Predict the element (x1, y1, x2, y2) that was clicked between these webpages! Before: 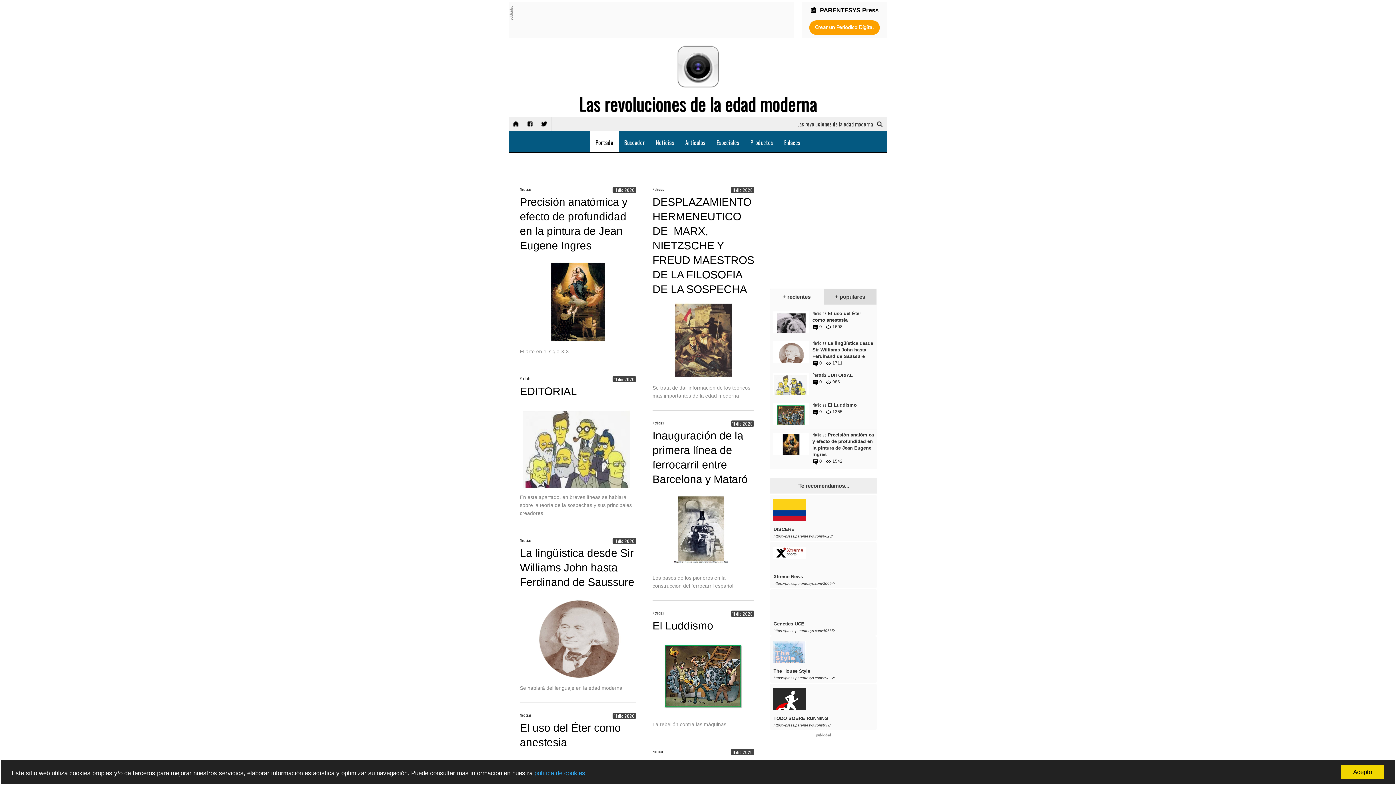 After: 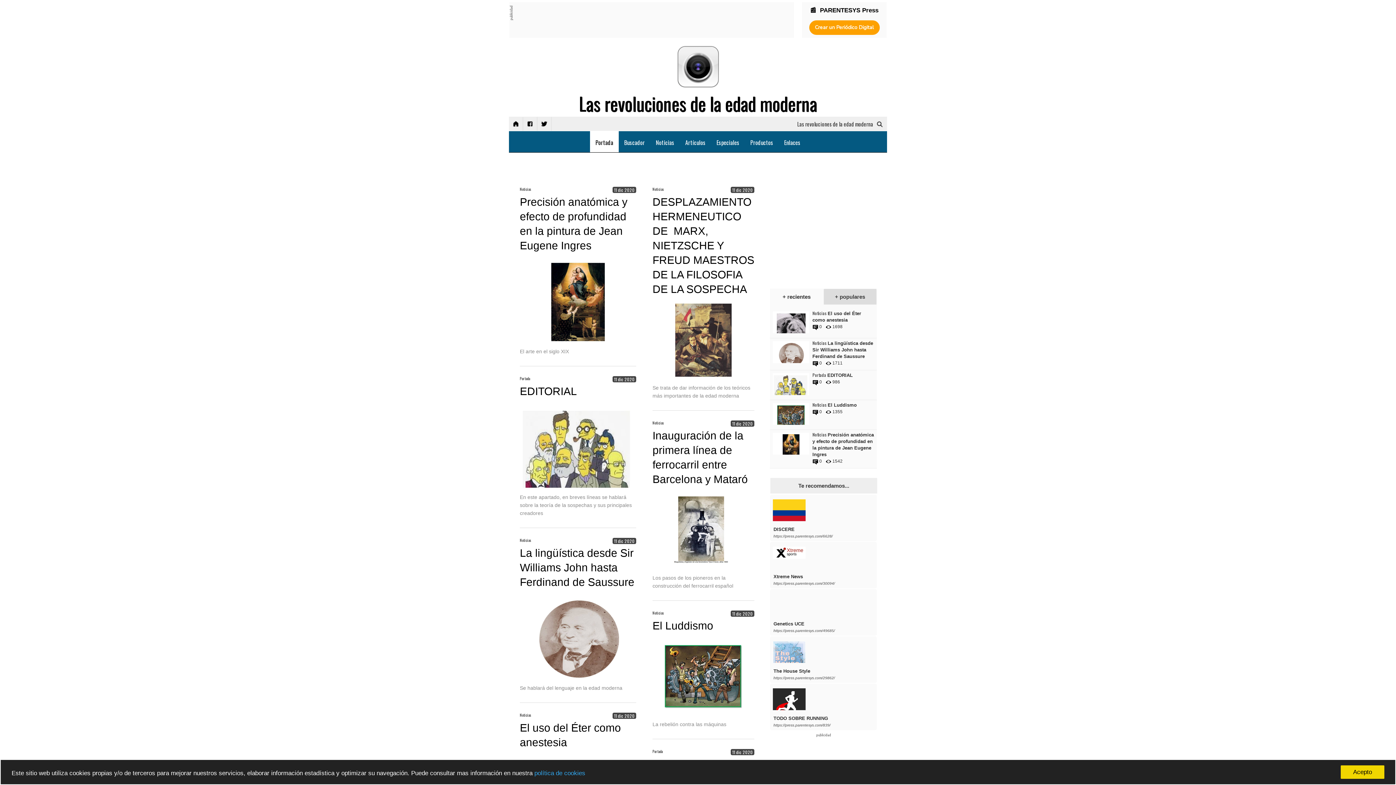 Action: label: Genetics UCE bbox: (773, 621, 804, 626)